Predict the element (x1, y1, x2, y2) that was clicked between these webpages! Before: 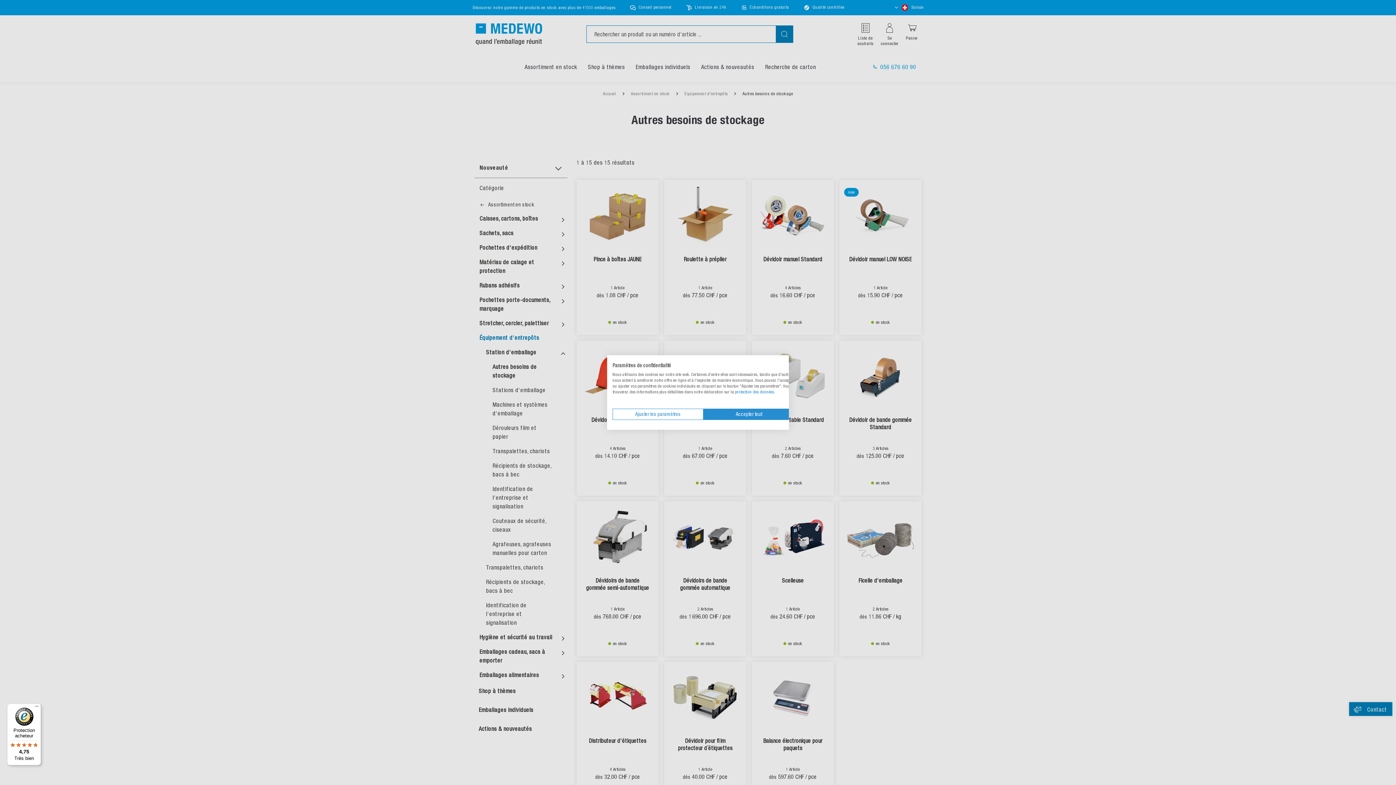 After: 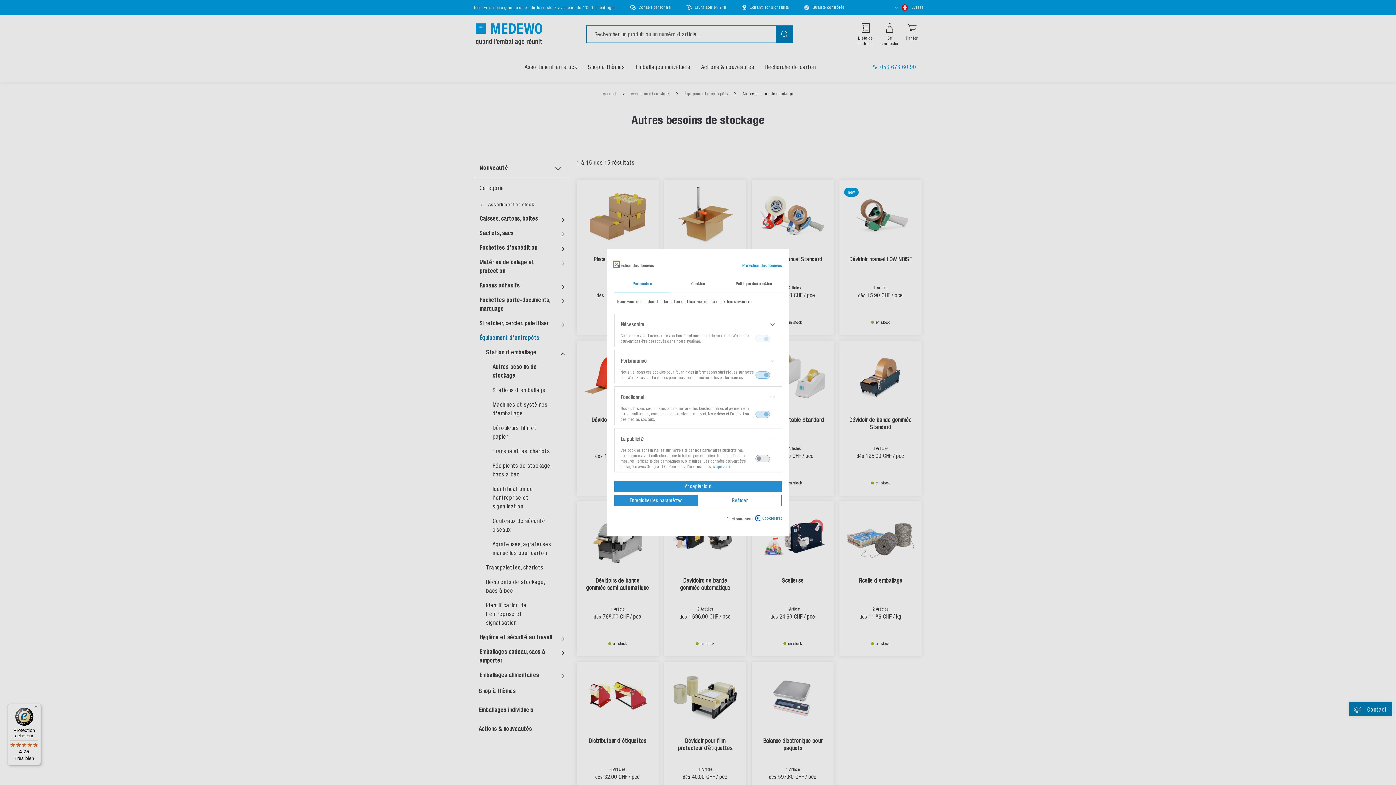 Action: bbox: (612, 408, 703, 420) label: Ajustez les préférences de cookie 